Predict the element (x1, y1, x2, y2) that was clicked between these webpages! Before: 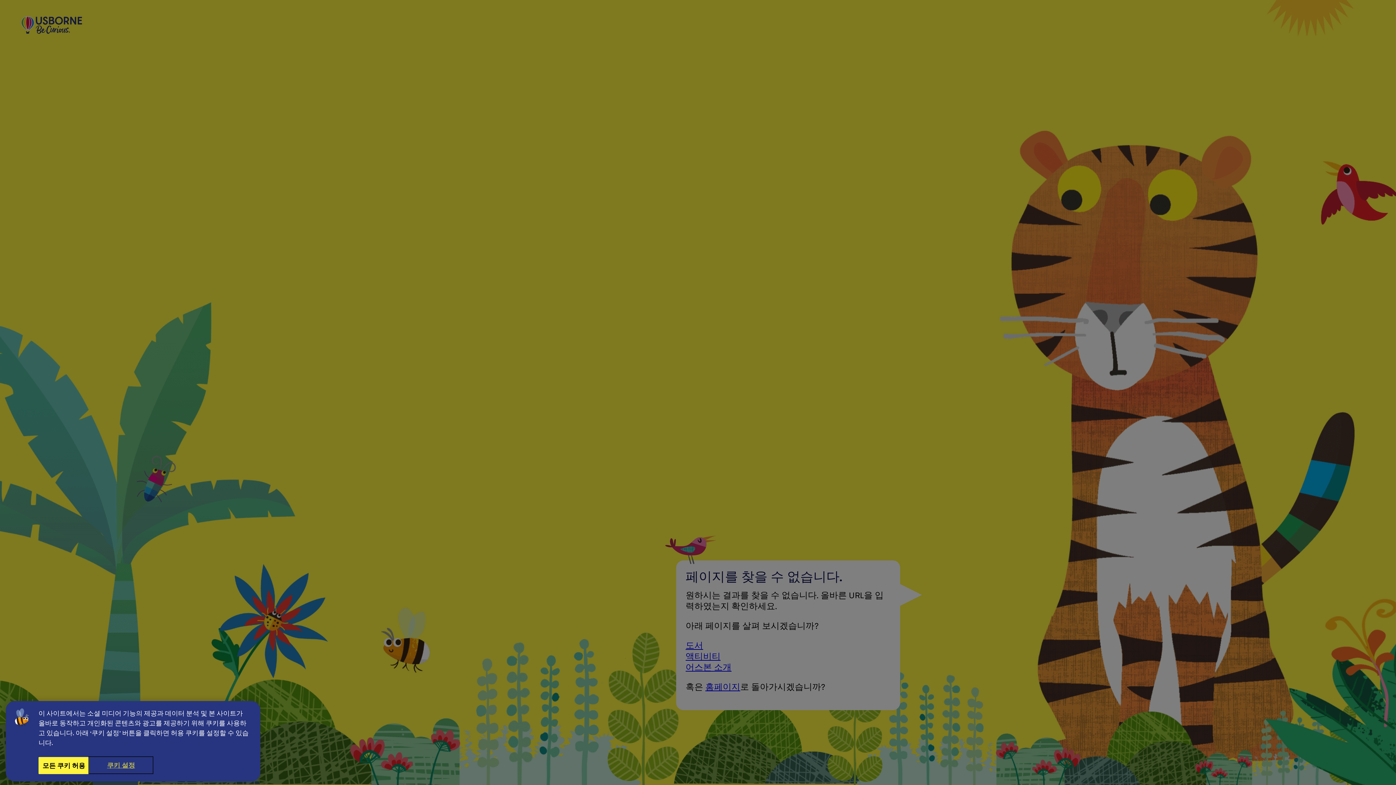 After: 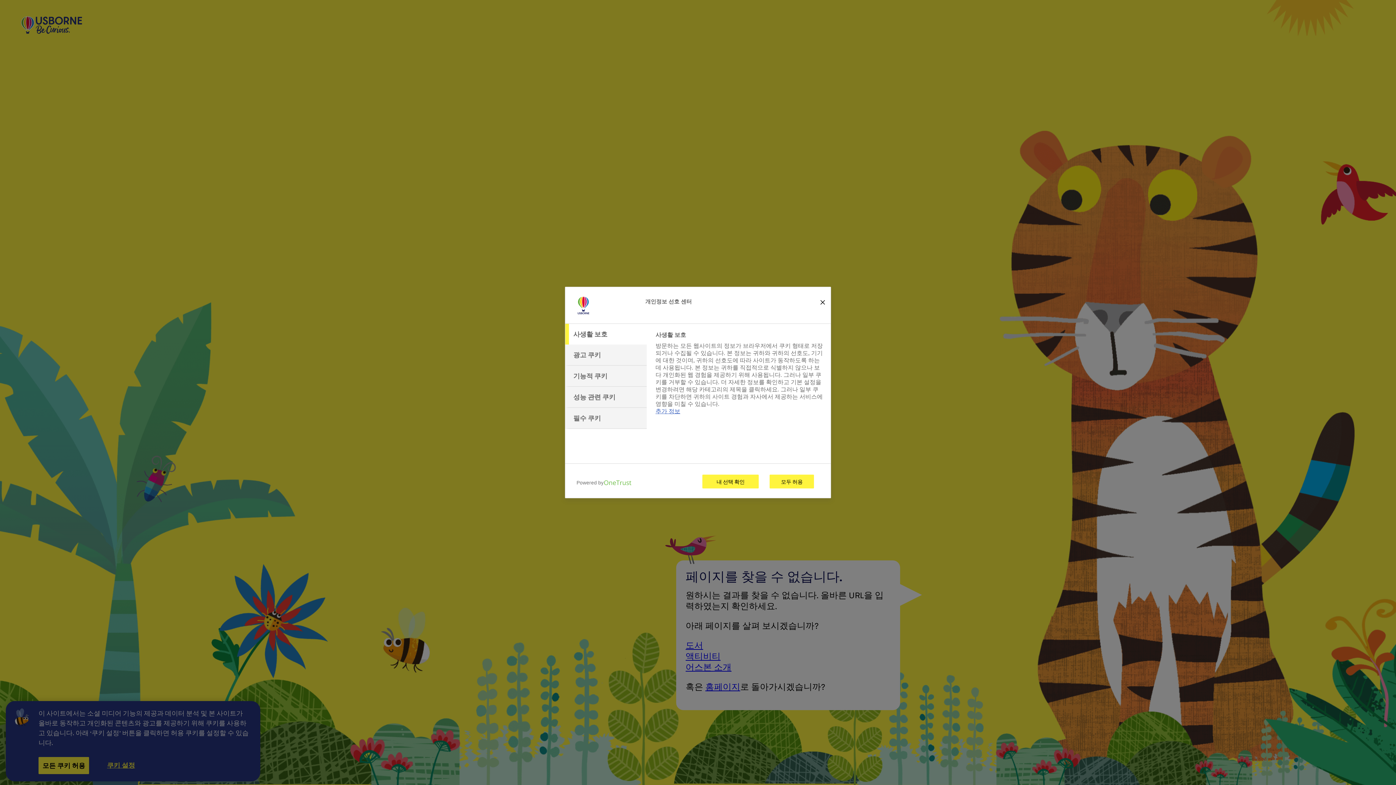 Action: label: 쿠키 설정 bbox: (89, 757, 152, 773)